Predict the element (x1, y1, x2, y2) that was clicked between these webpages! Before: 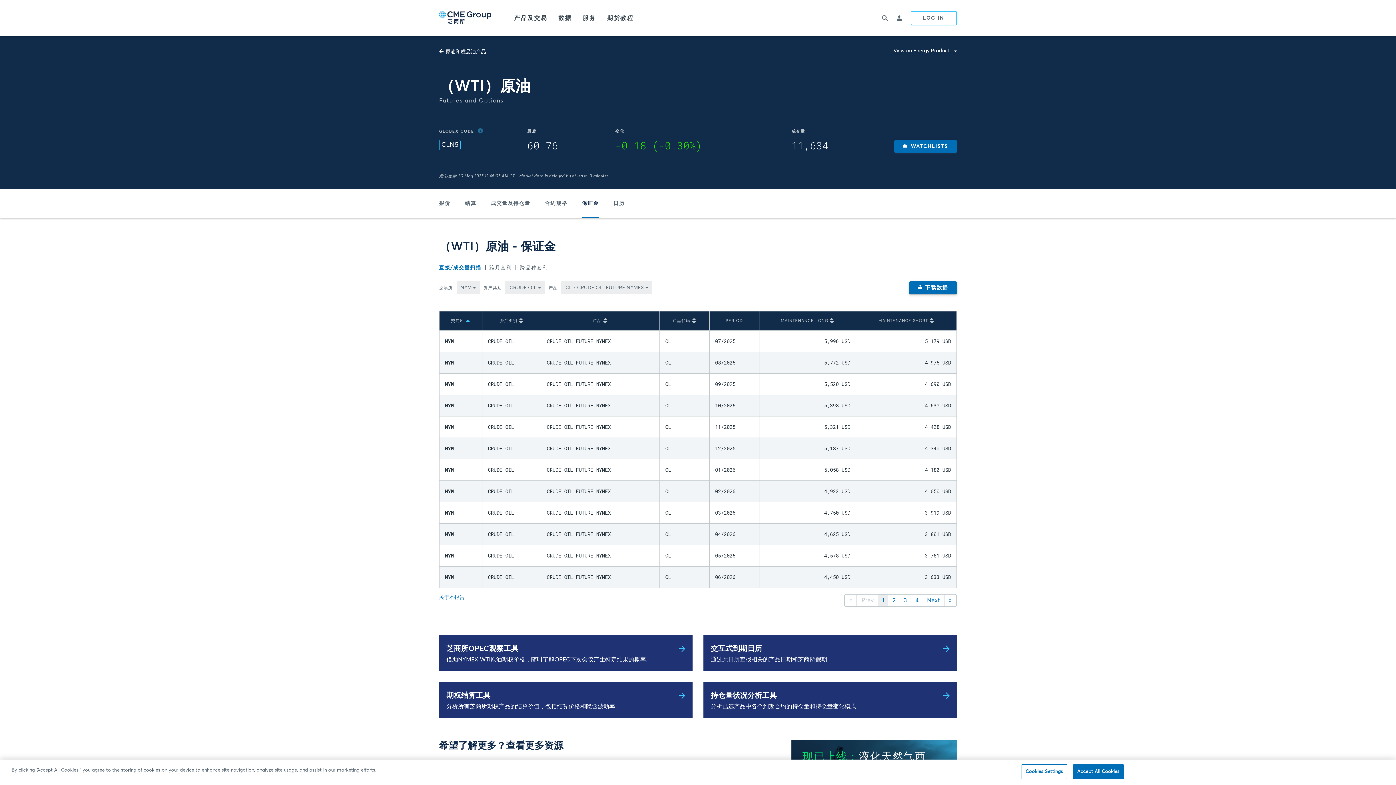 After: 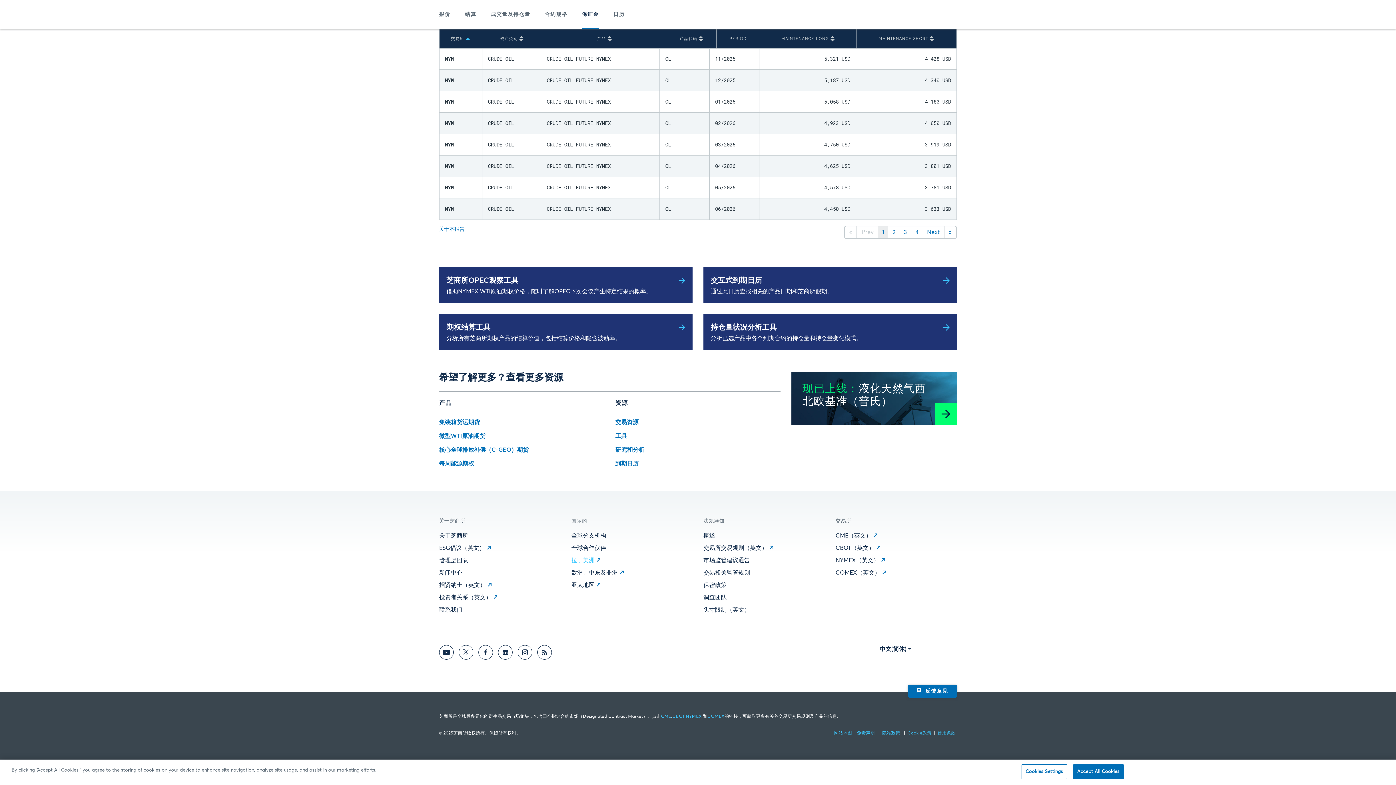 Action: label: 拉丁美洲 bbox: (571, 656, 600, 662)